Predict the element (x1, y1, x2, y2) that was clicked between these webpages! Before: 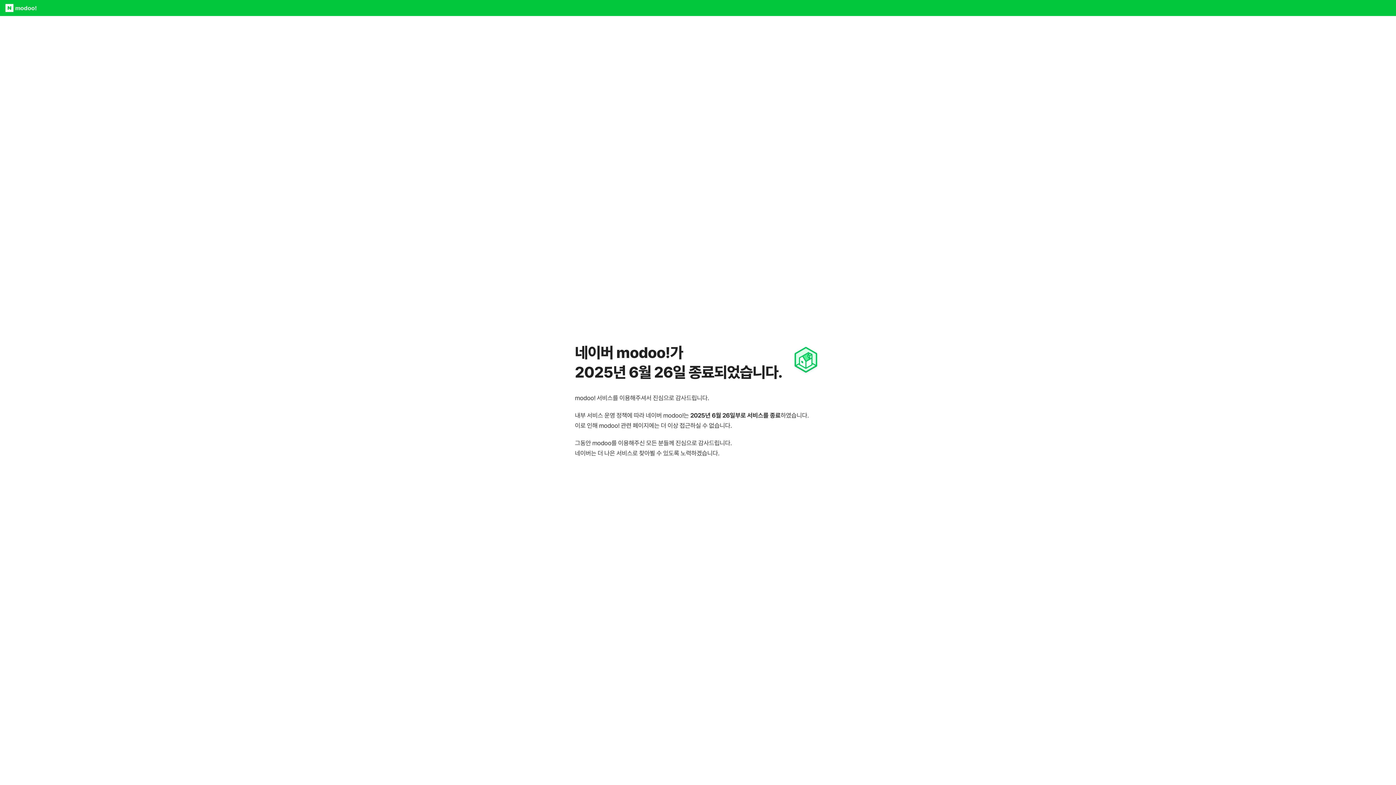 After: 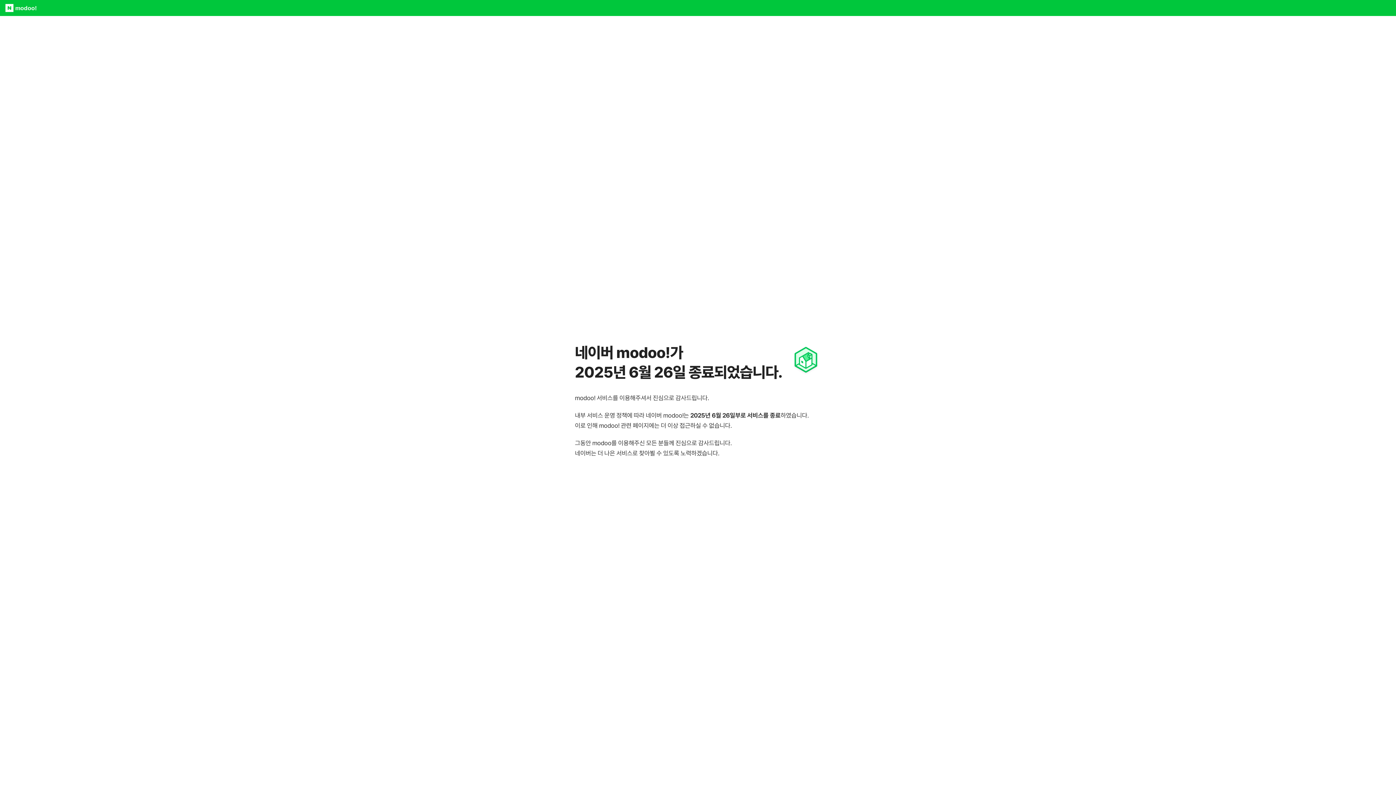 Action: bbox: (15, 0, 36, 16) label: modoo!